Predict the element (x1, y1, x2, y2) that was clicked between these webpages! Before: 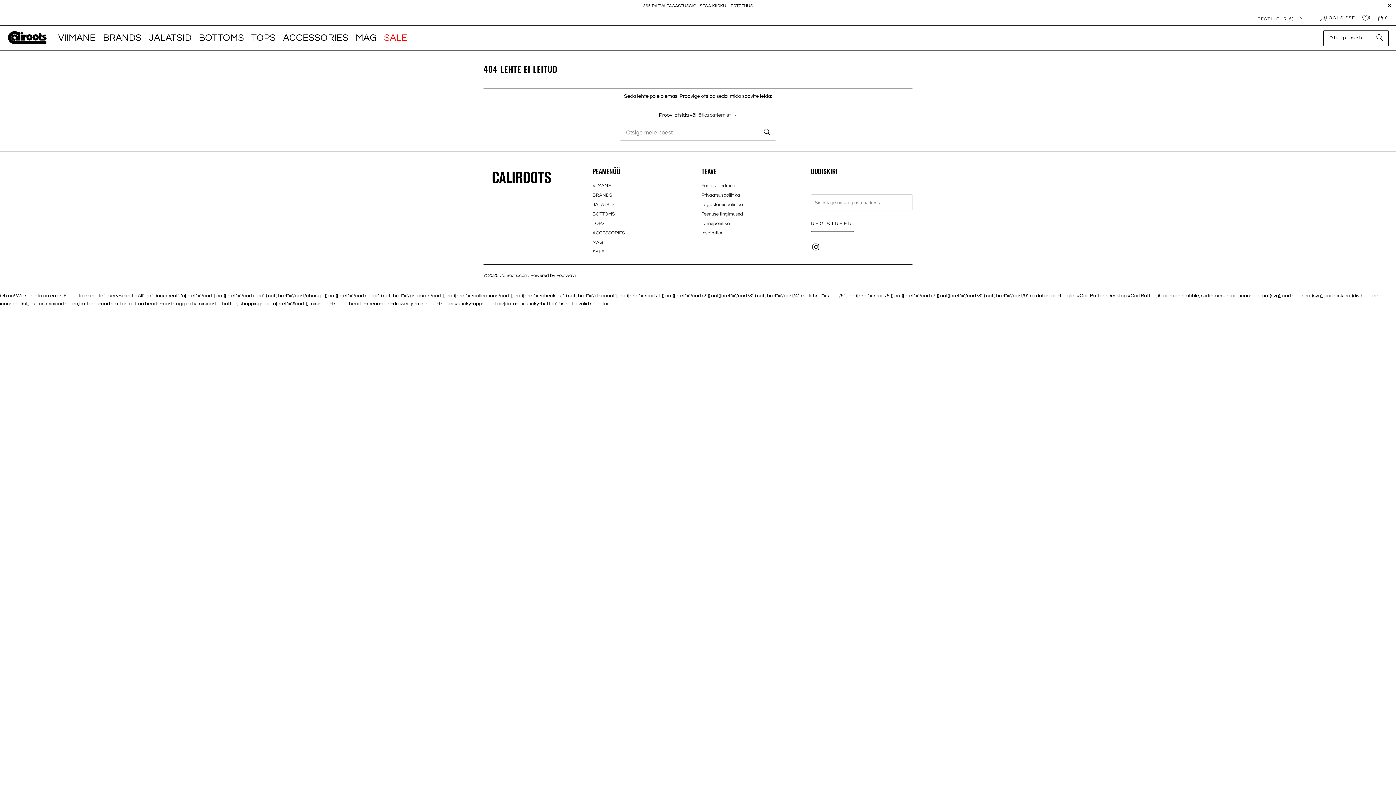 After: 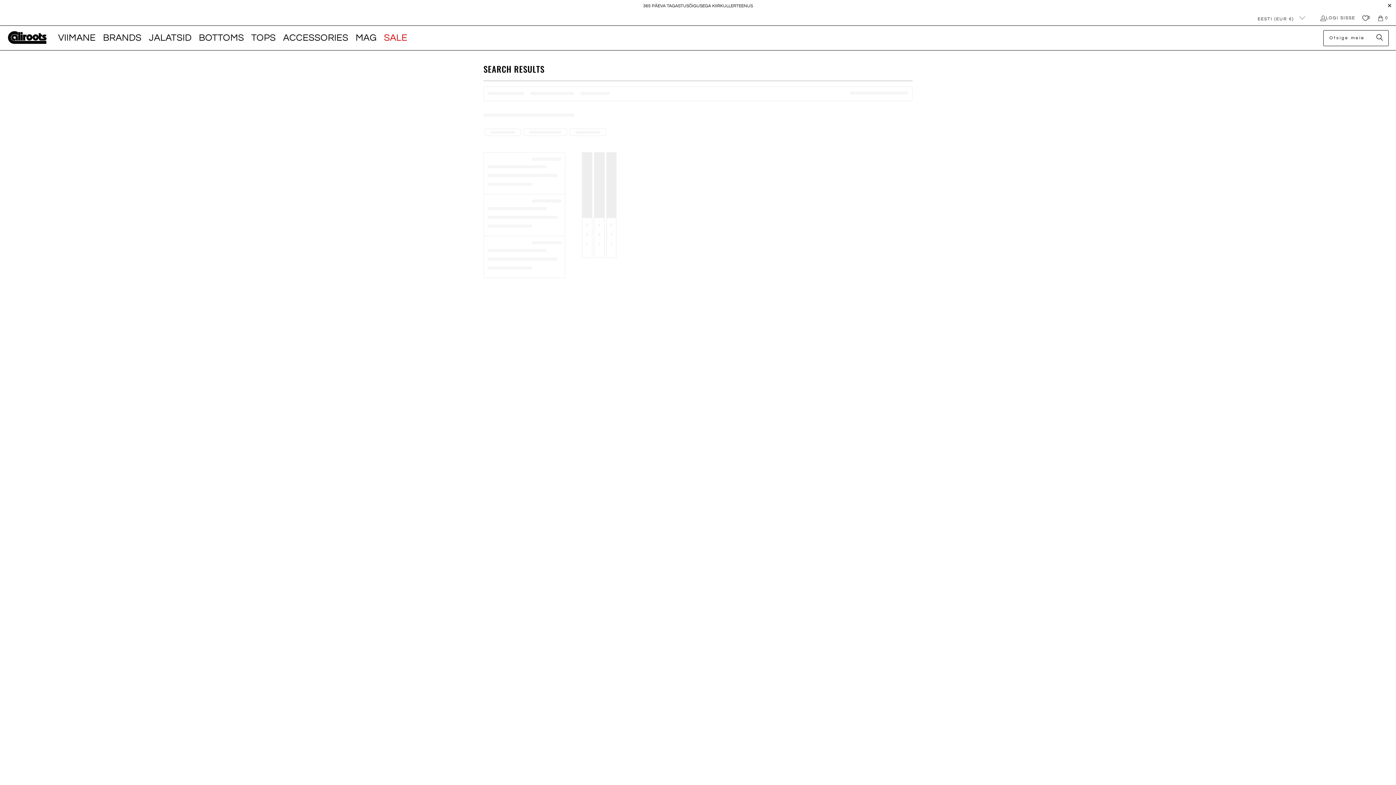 Action: label: Otsing bbox: (1370, 30, 1389, 46)